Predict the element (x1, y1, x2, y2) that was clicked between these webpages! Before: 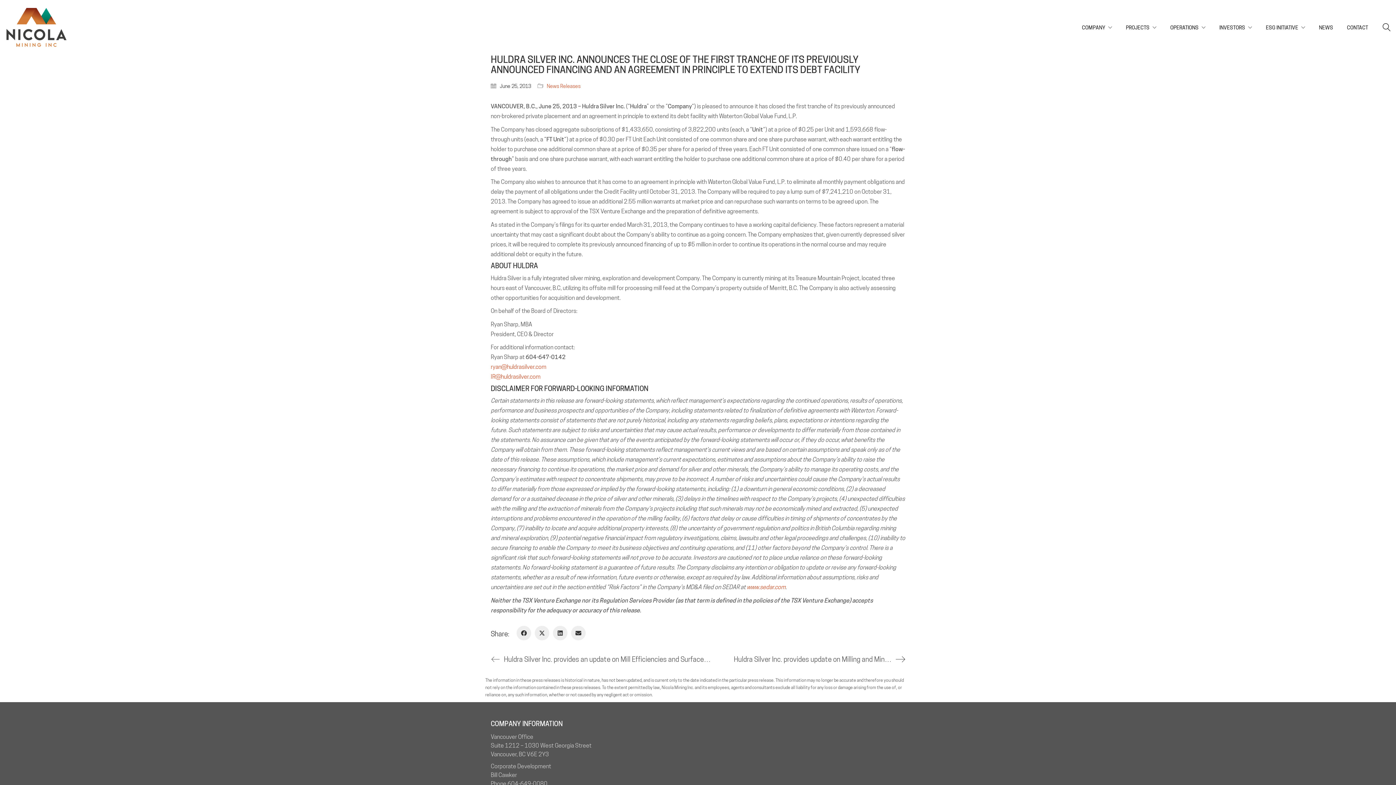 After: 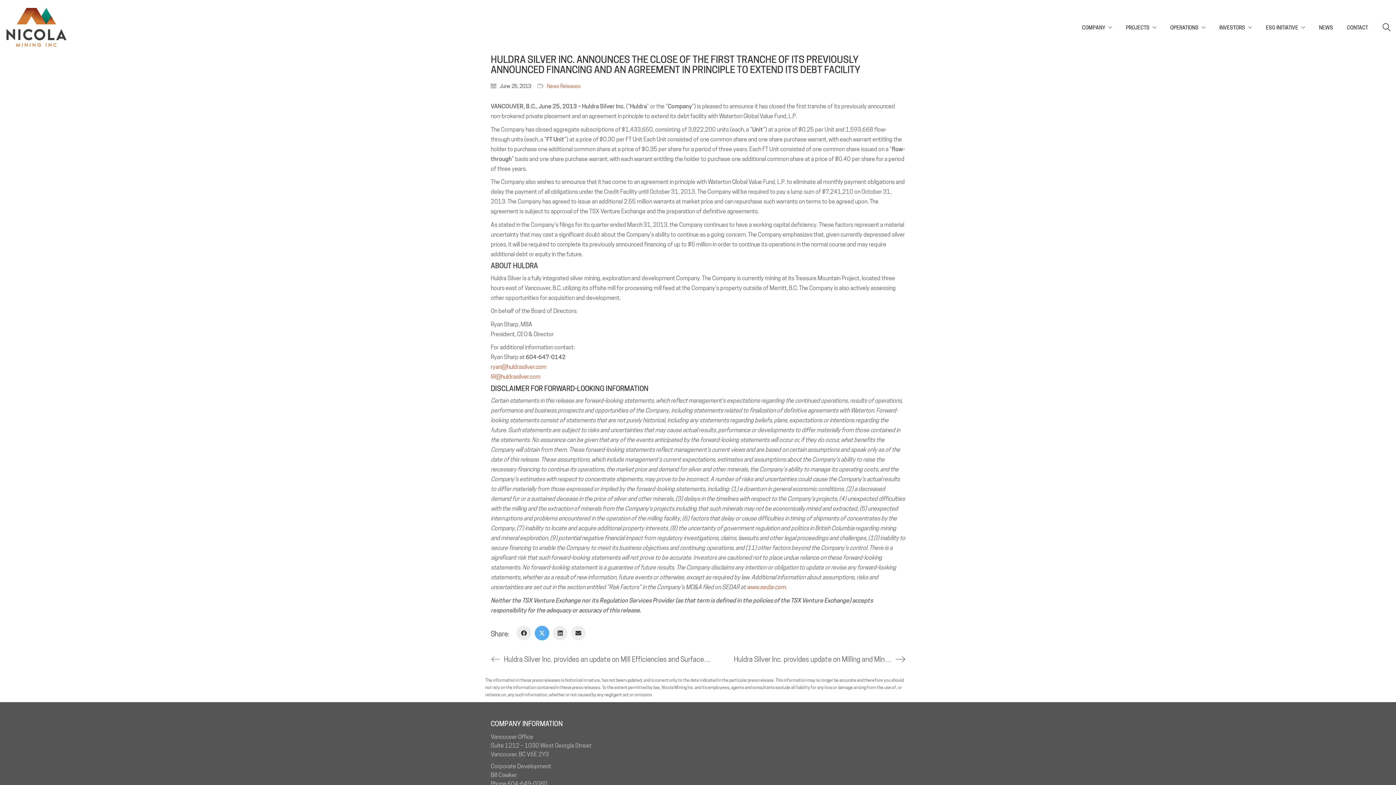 Action: label: Twitter X bbox: (534, 626, 549, 640)